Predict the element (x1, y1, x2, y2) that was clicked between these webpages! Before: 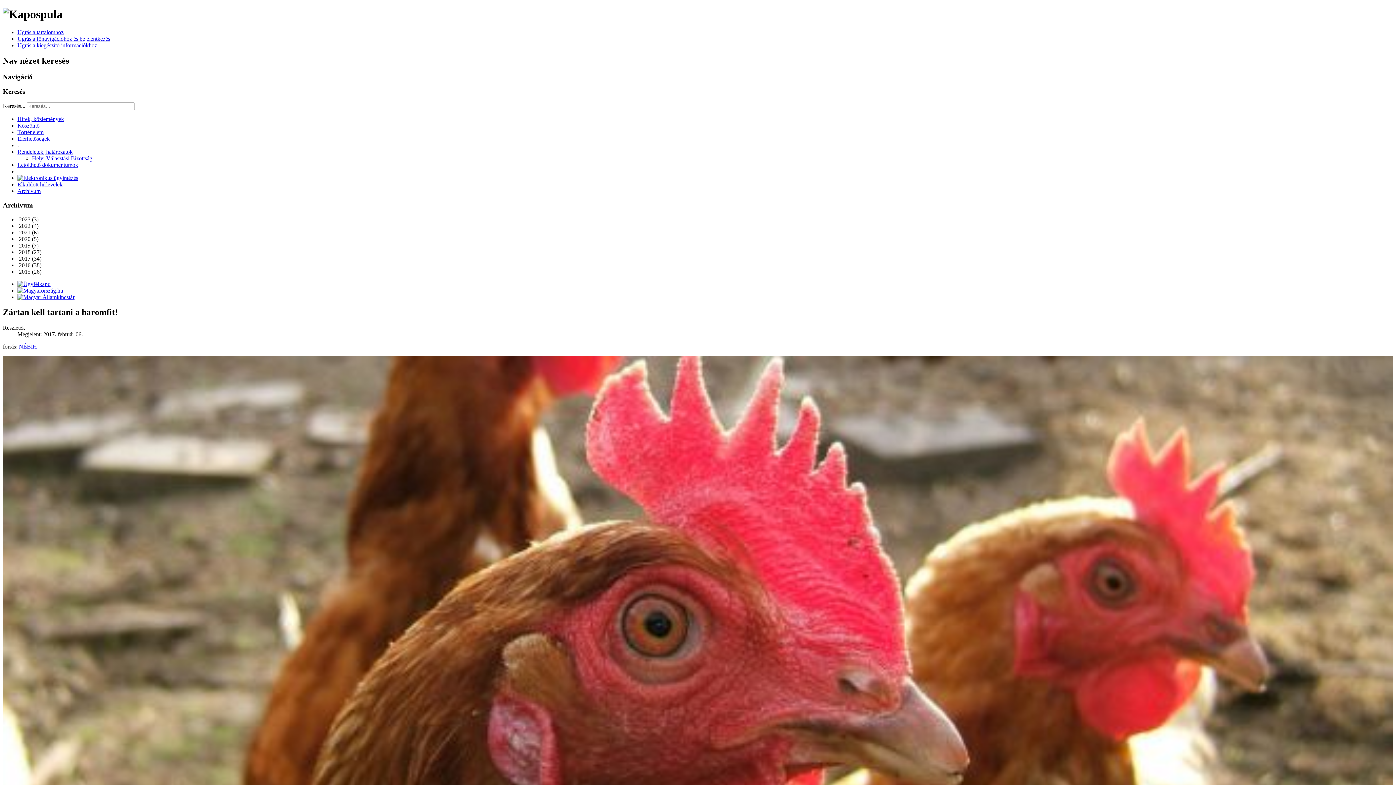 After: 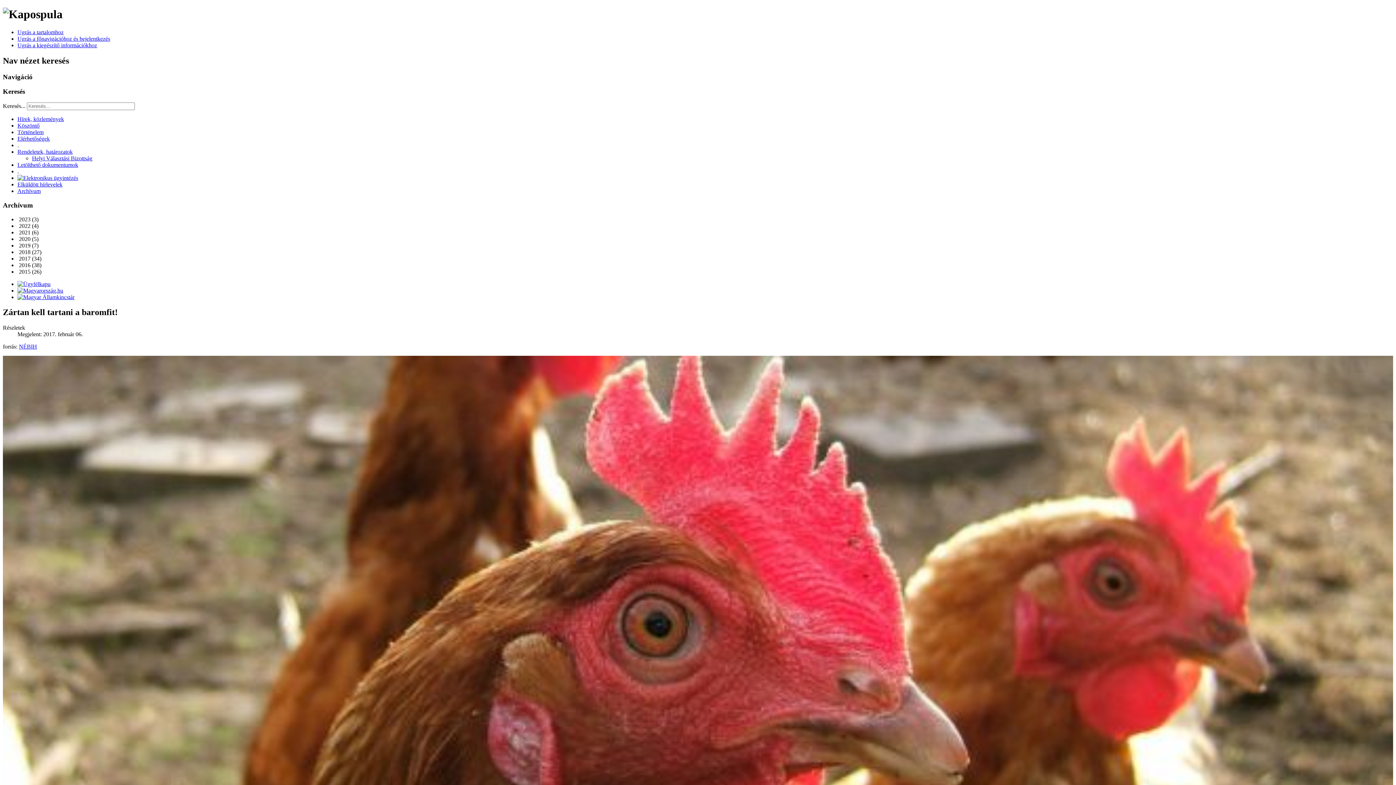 Action: bbox: (17, 294, 74, 300)